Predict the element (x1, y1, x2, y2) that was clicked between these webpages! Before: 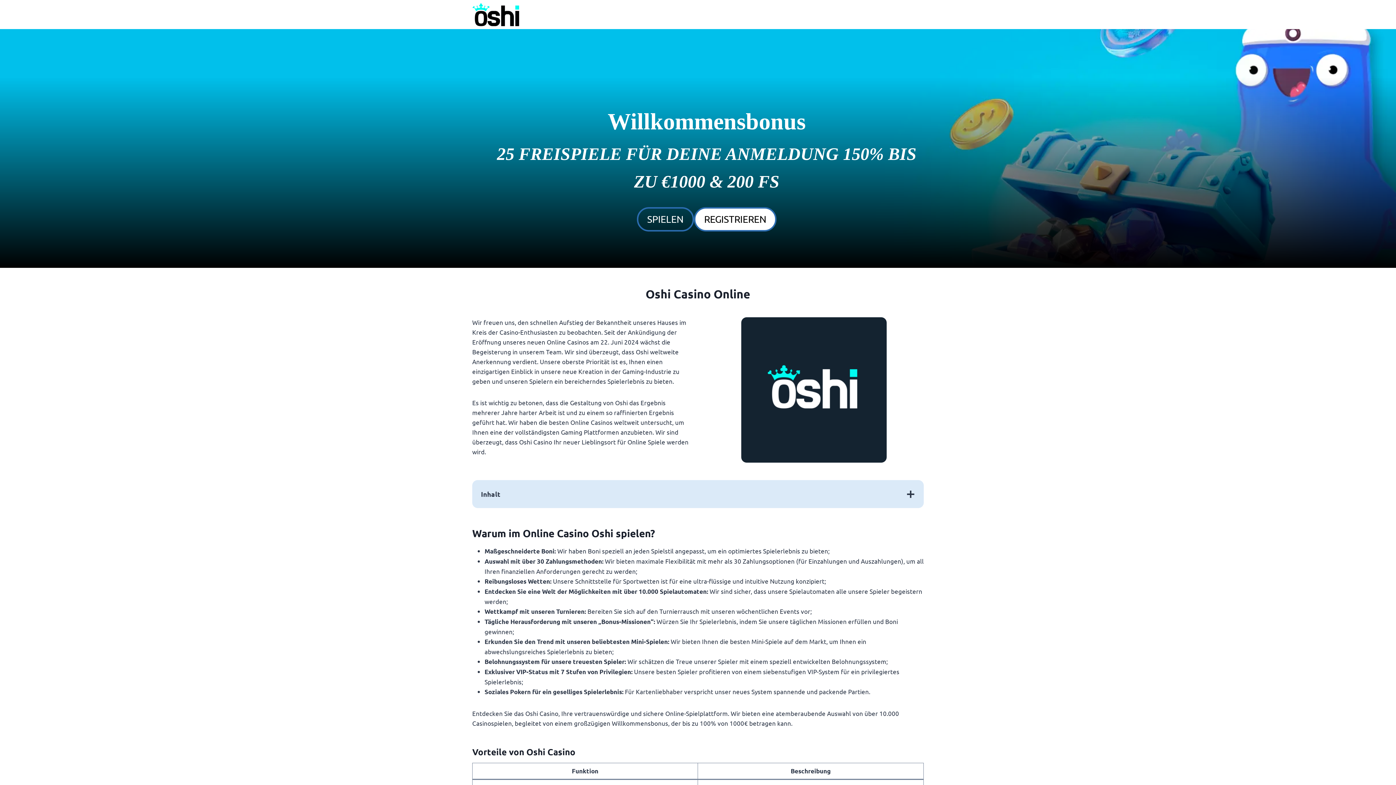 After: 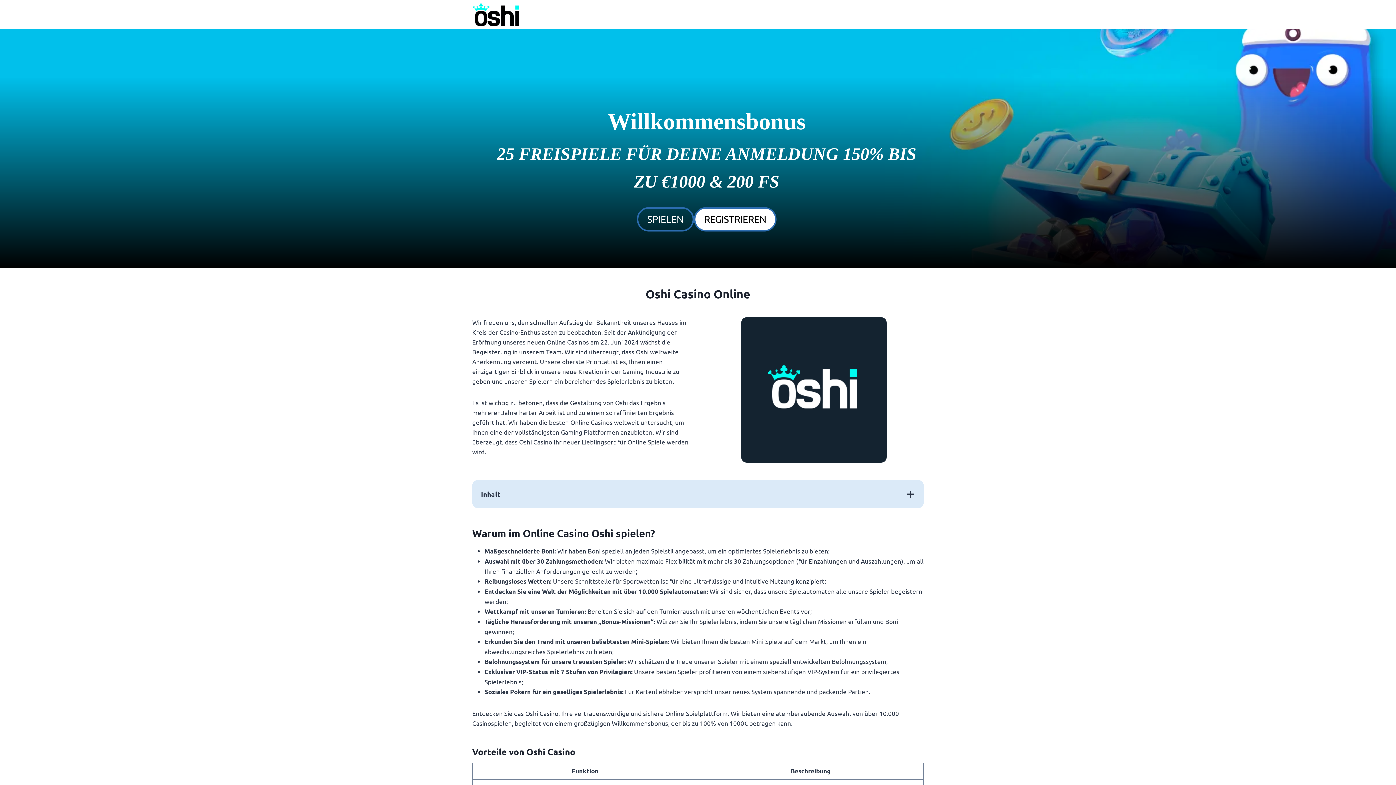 Action: bbox: (472, 29, 924, 268)